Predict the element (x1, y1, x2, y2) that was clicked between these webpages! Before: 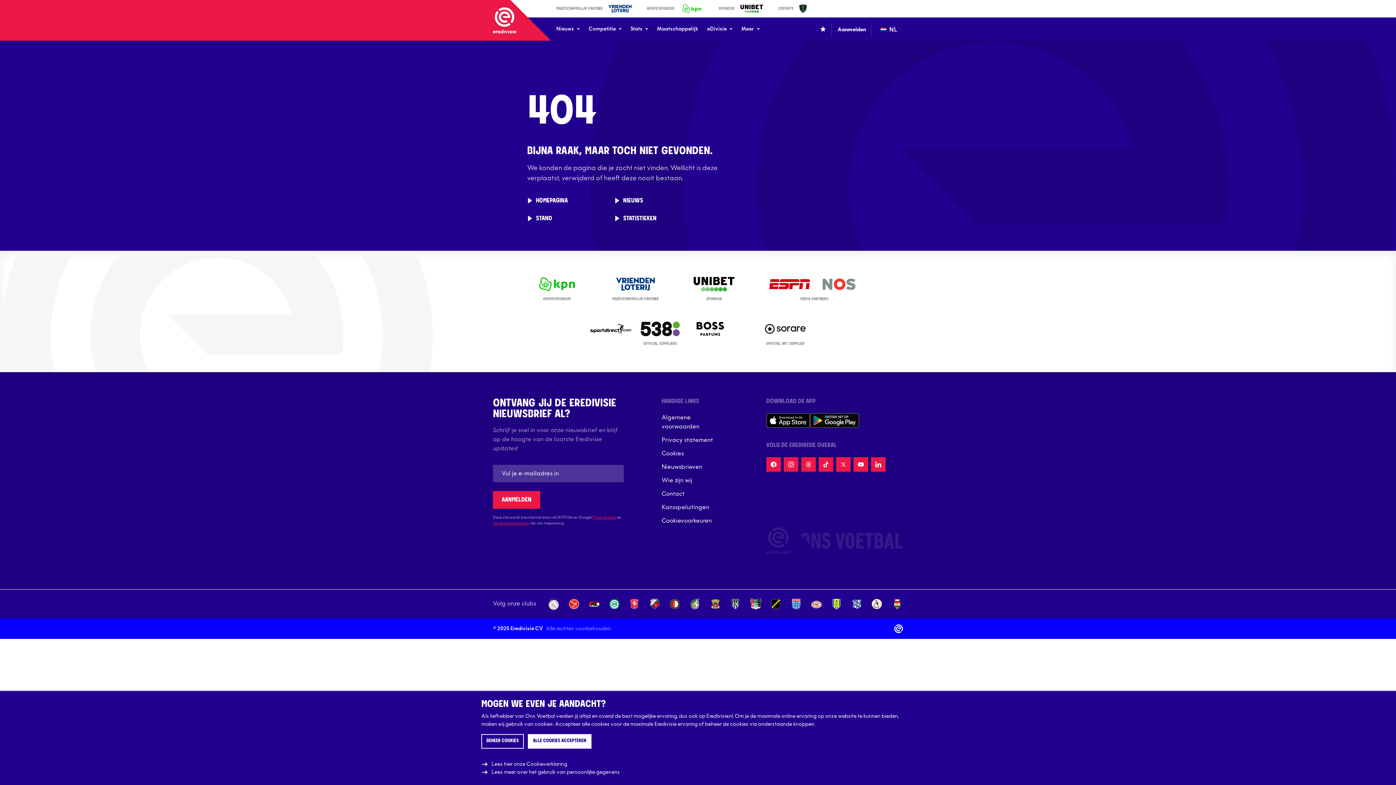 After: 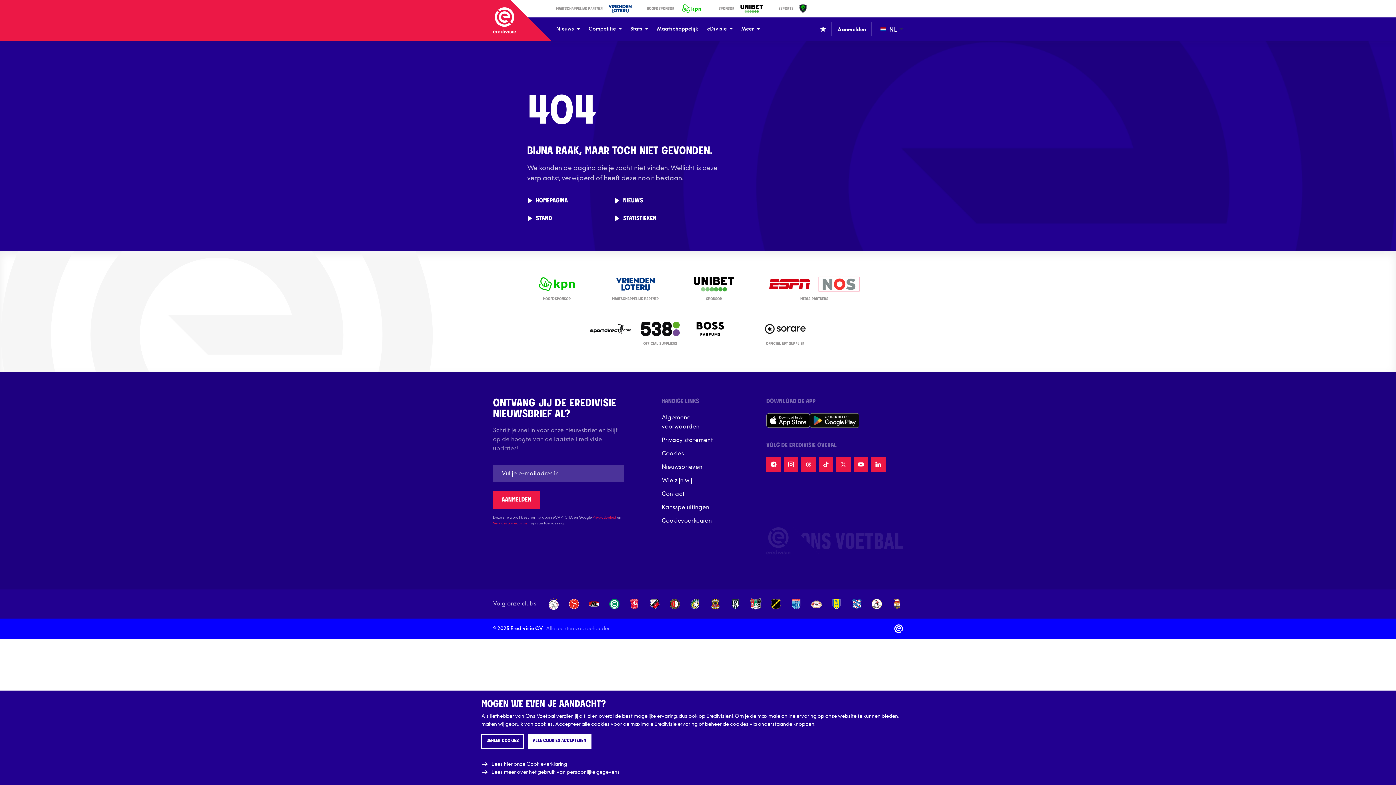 Action: bbox: (818, 277, 859, 291)